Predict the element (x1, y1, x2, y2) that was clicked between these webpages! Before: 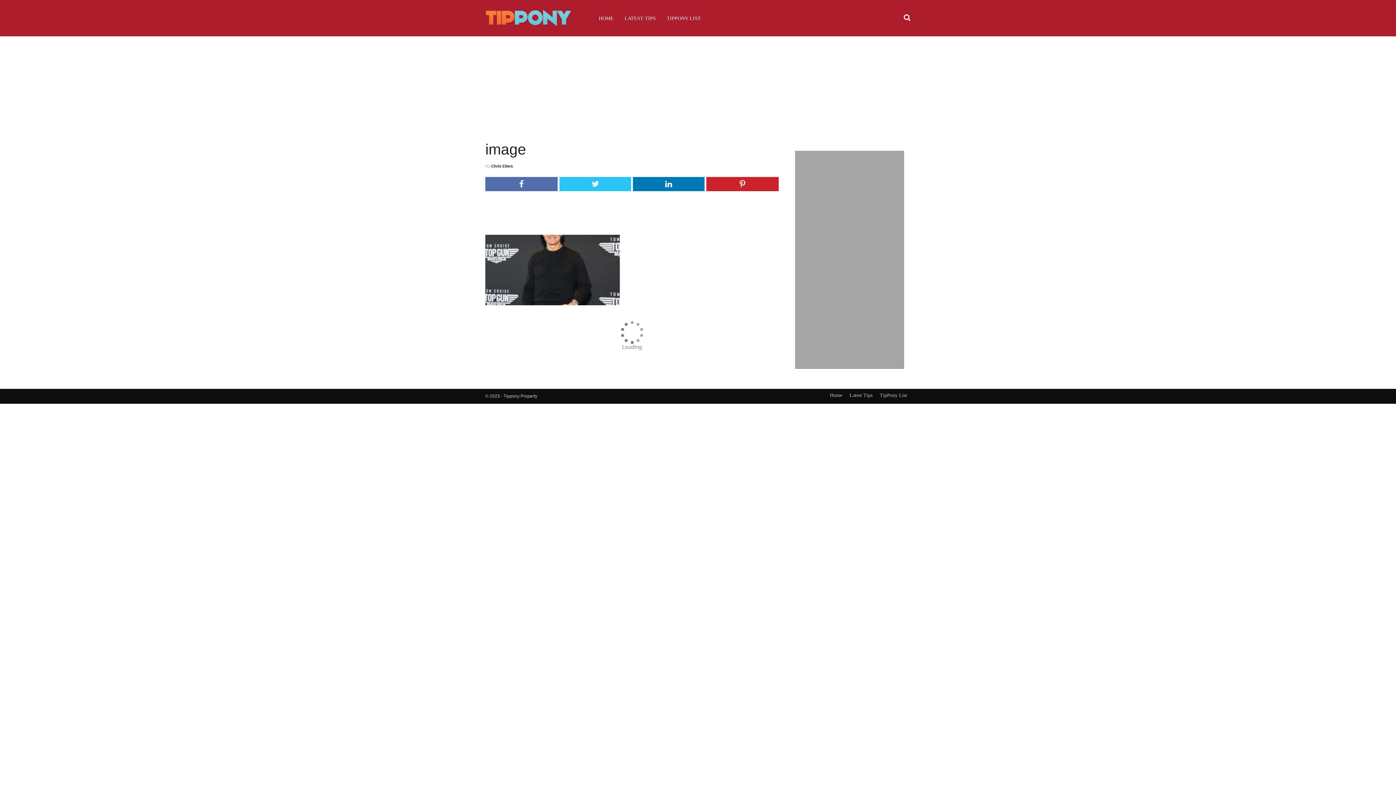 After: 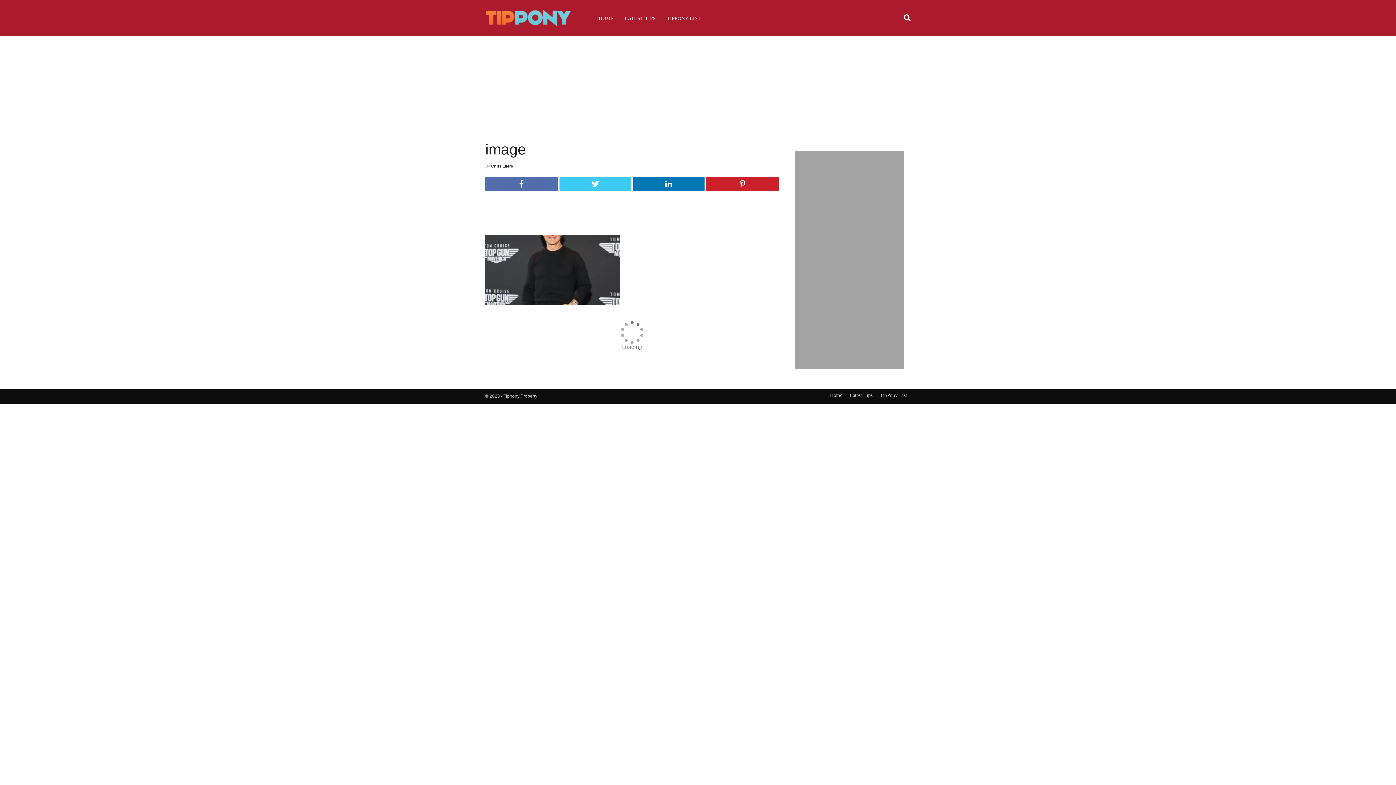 Action: bbox: (559, 177, 631, 191)